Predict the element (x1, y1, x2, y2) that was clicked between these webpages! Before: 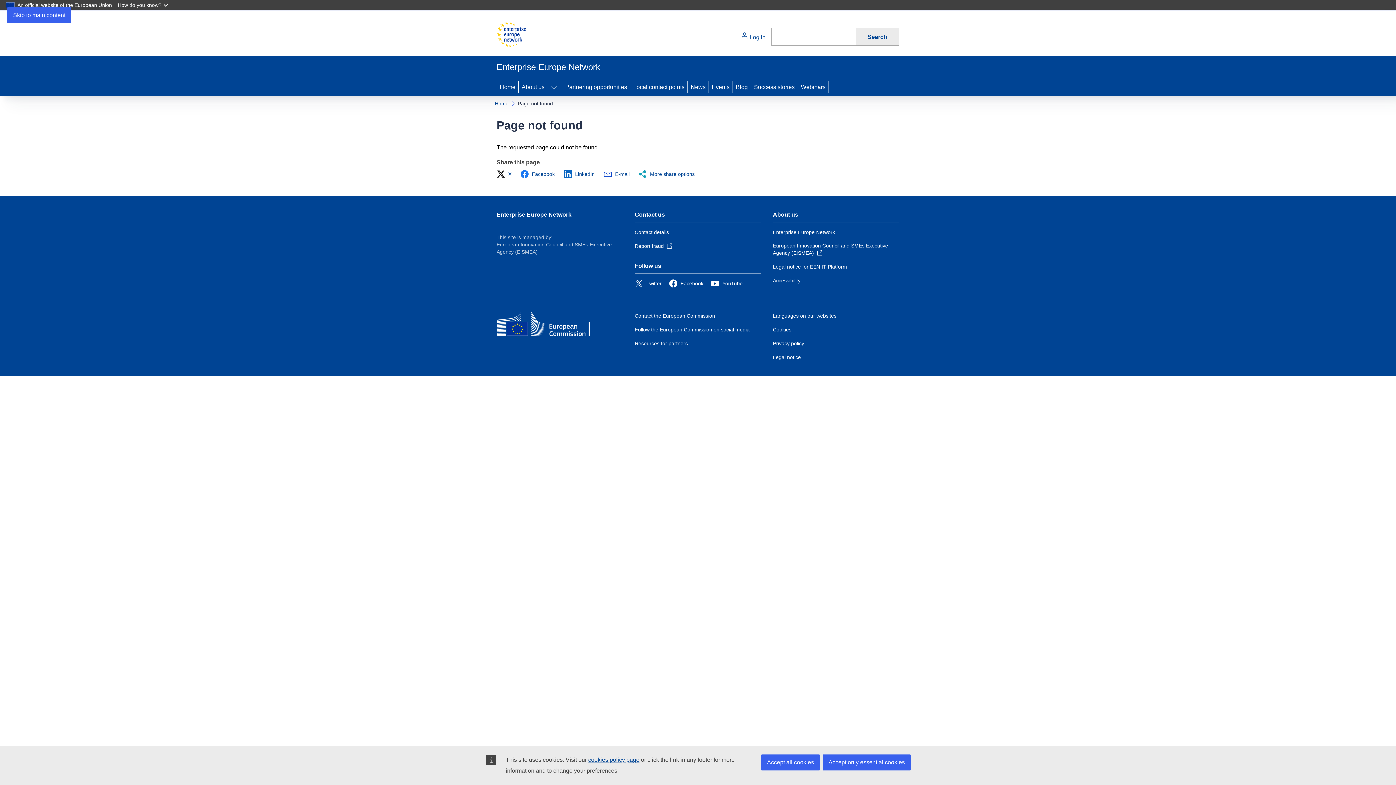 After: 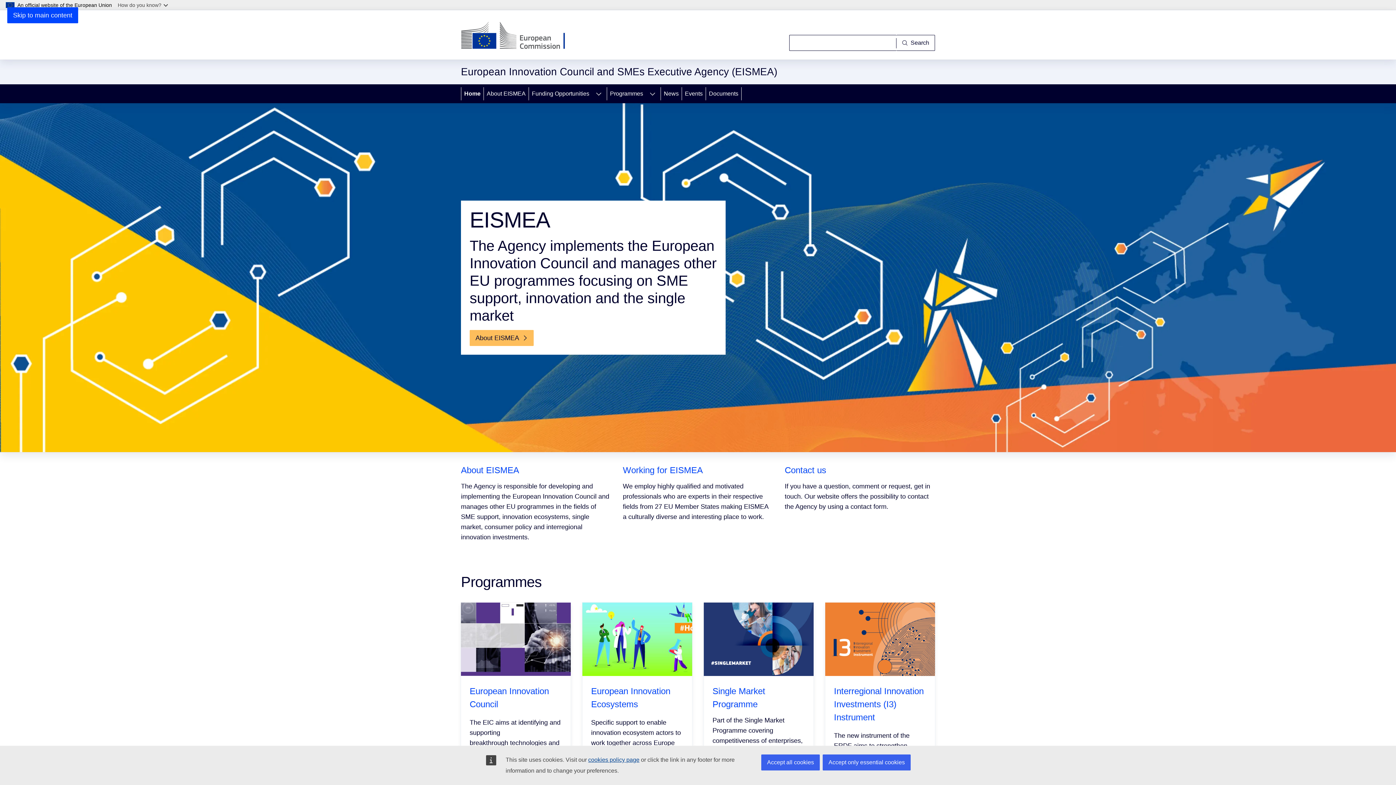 Action: label: European Innovation Council and SMEs Executive Agency (EISMEA) bbox: (773, 242, 899, 256)